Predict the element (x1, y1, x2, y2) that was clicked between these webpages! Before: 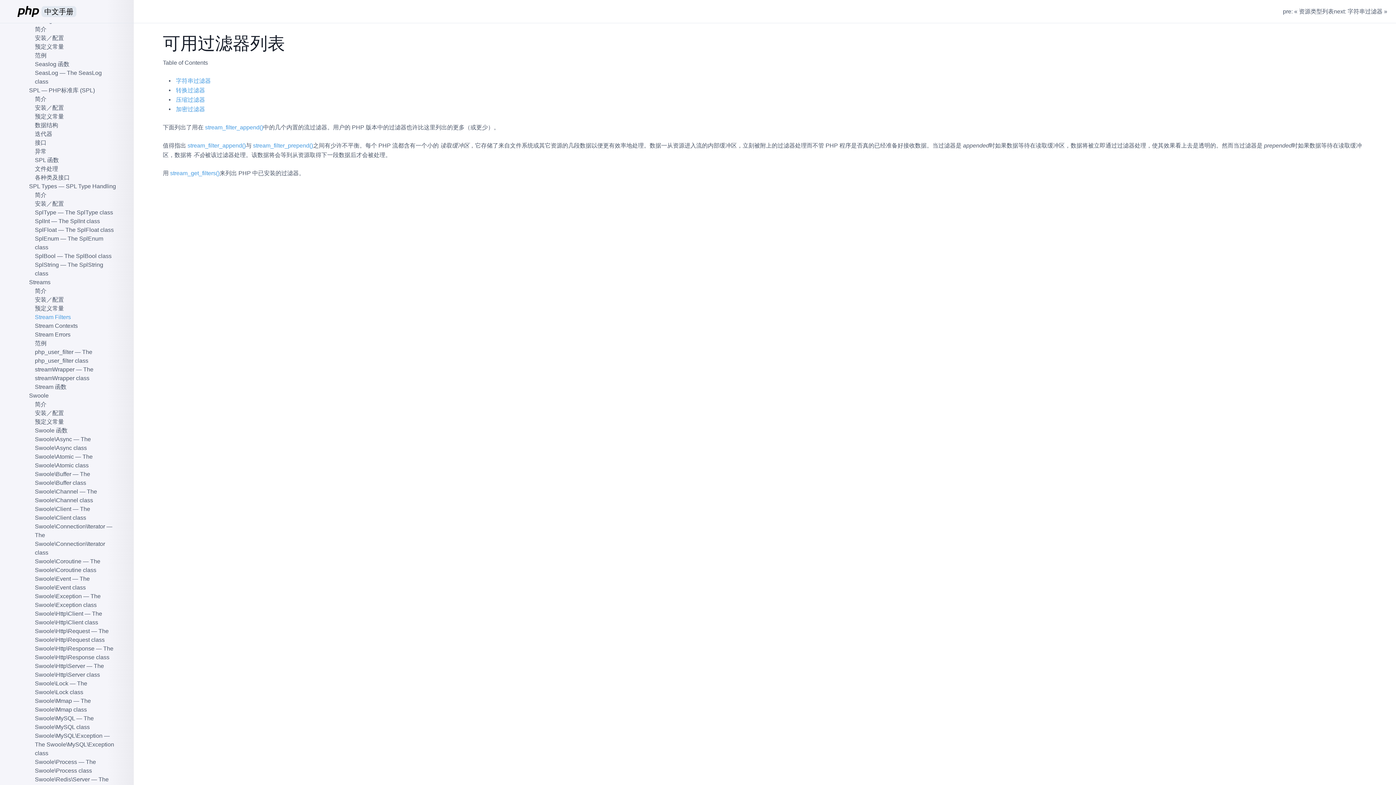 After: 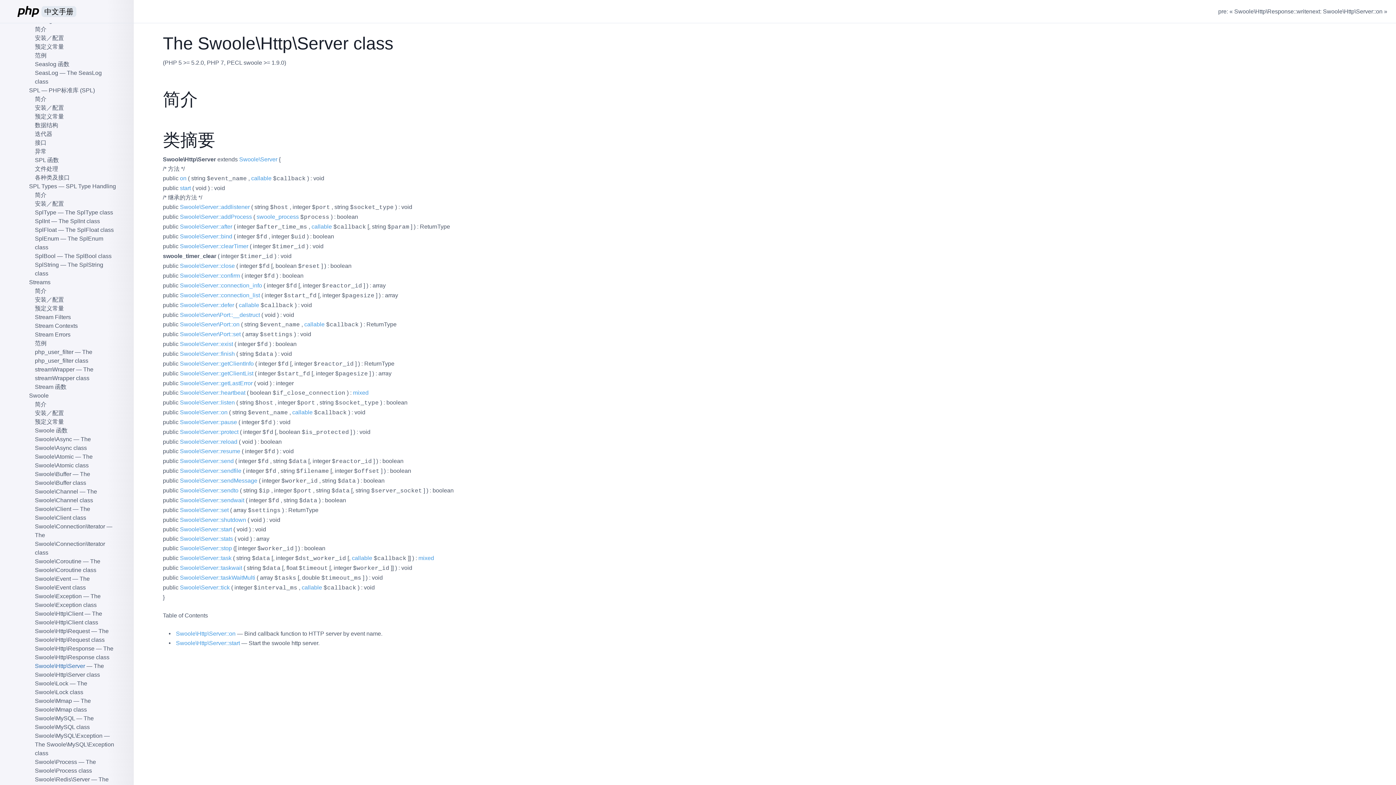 Action: label: Swoole\Http\Server bbox: (34, 663, 85, 669)